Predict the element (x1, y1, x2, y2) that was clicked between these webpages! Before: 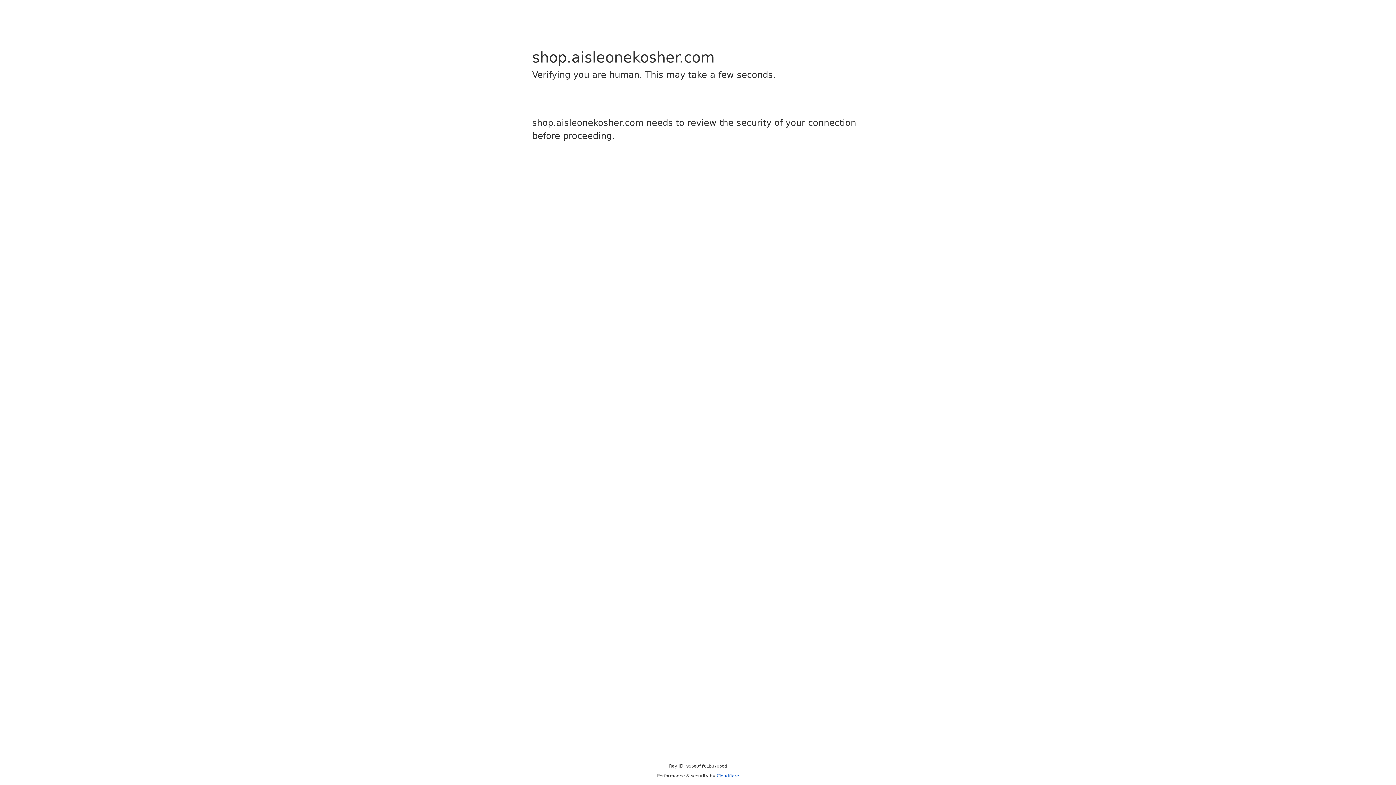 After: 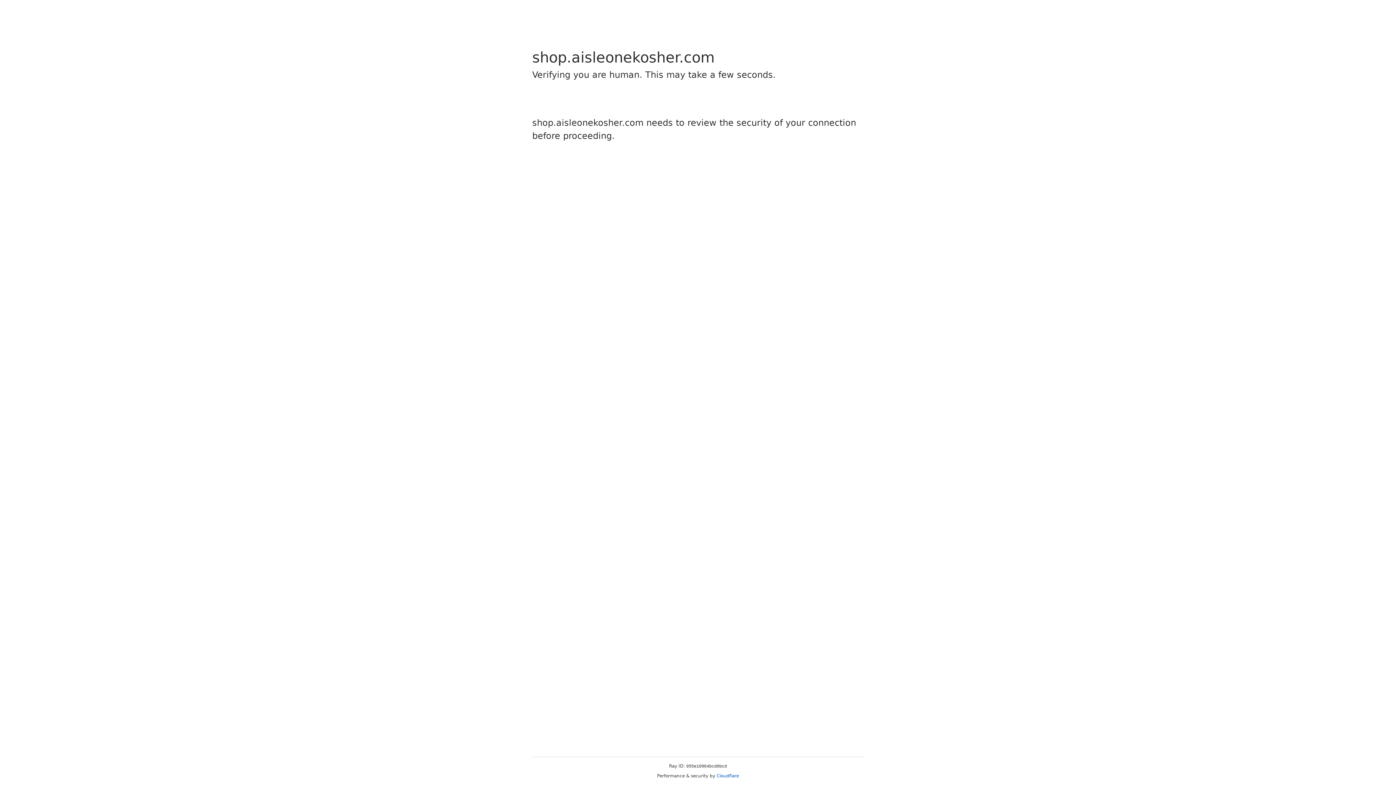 Action: bbox: (716, 773, 739, 778) label: Cloudflare